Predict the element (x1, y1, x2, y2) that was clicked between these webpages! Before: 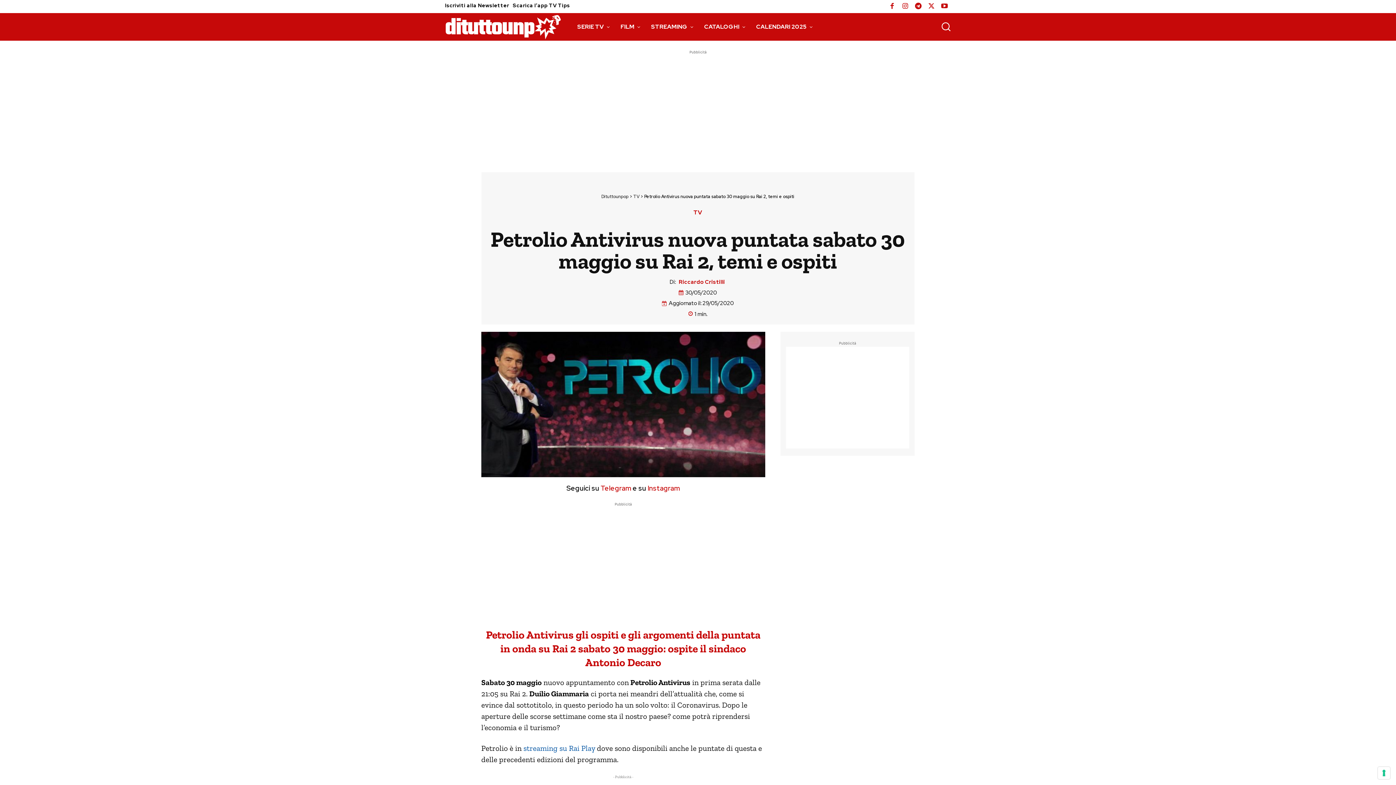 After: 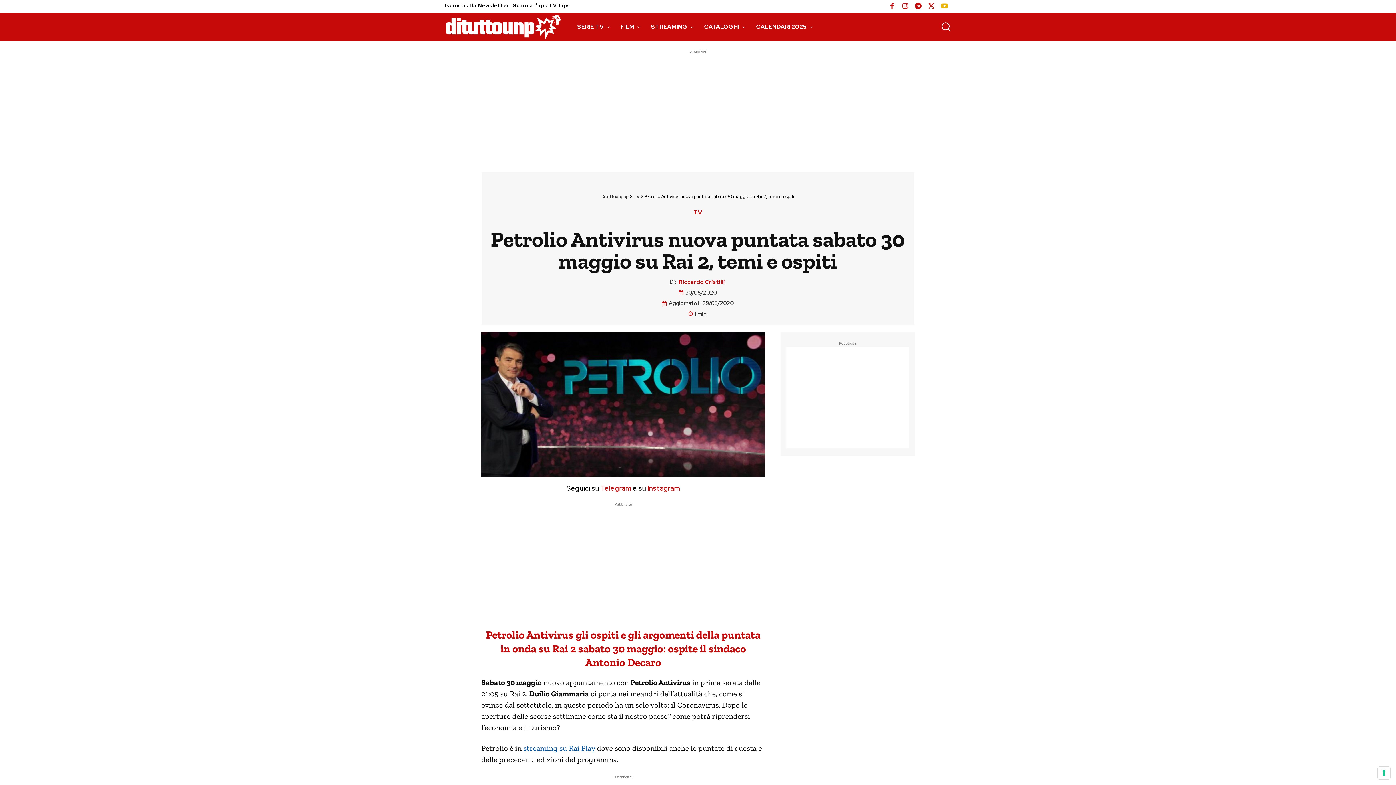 Action: bbox: (938, 0, 951, 13)